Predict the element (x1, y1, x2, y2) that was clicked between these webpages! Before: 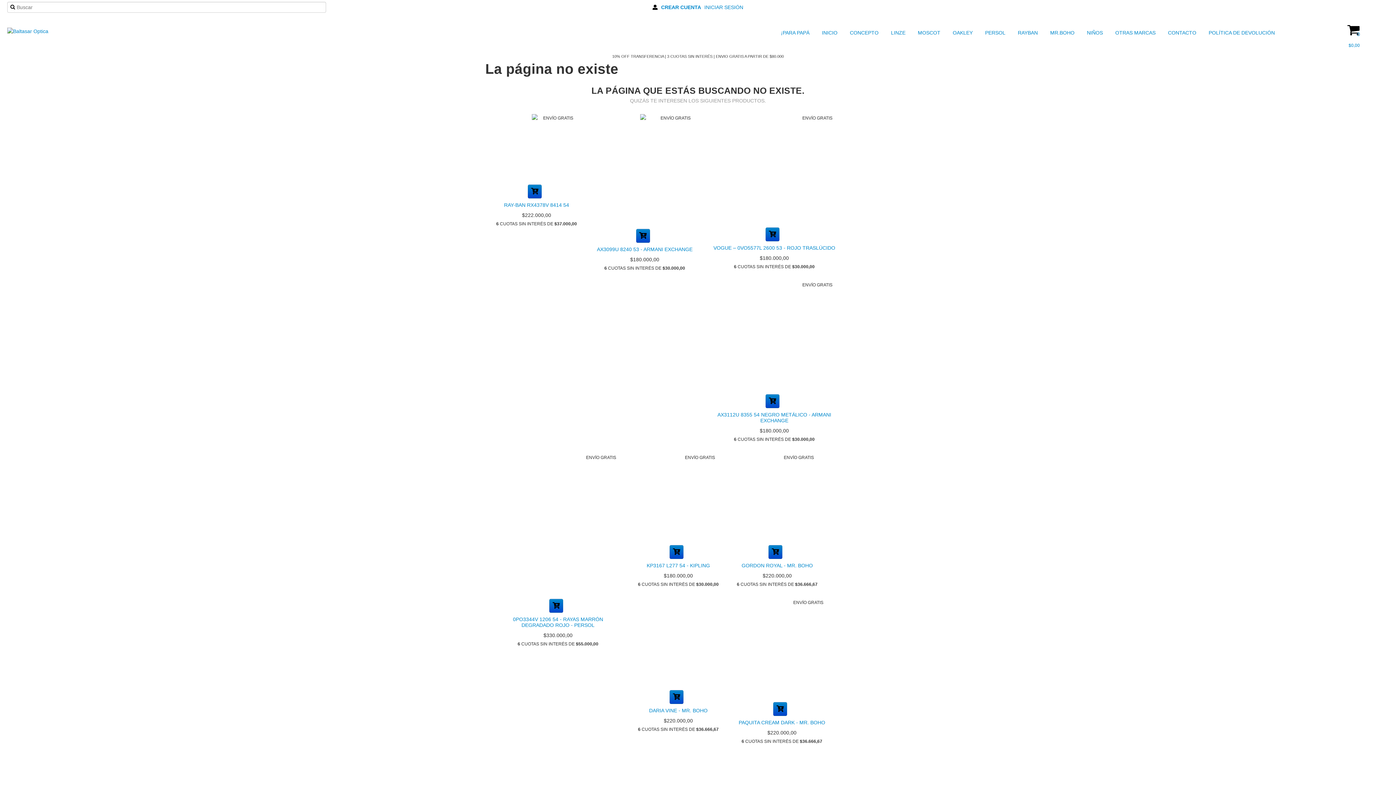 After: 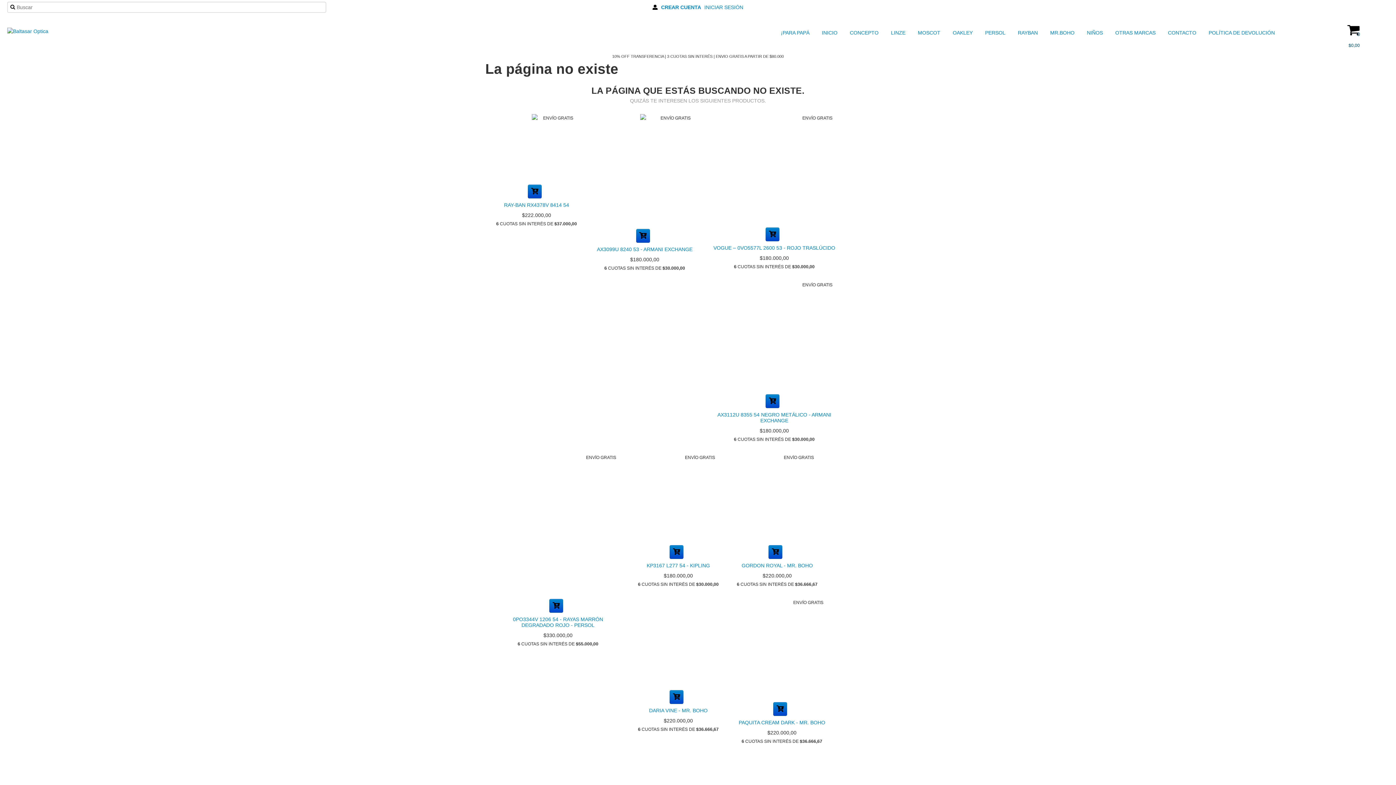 Action: label: 0
$0,00 bbox: (1312, 14, 1396, 50)